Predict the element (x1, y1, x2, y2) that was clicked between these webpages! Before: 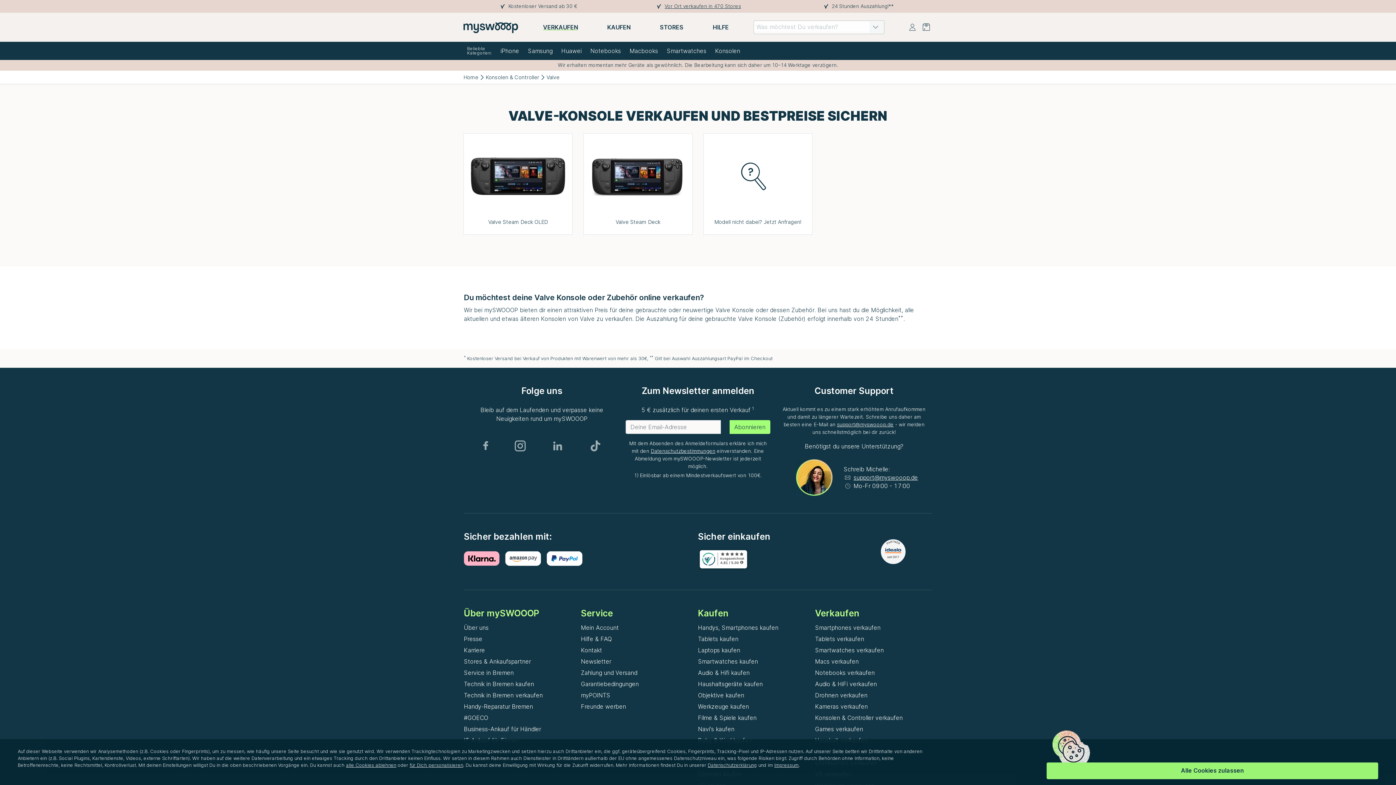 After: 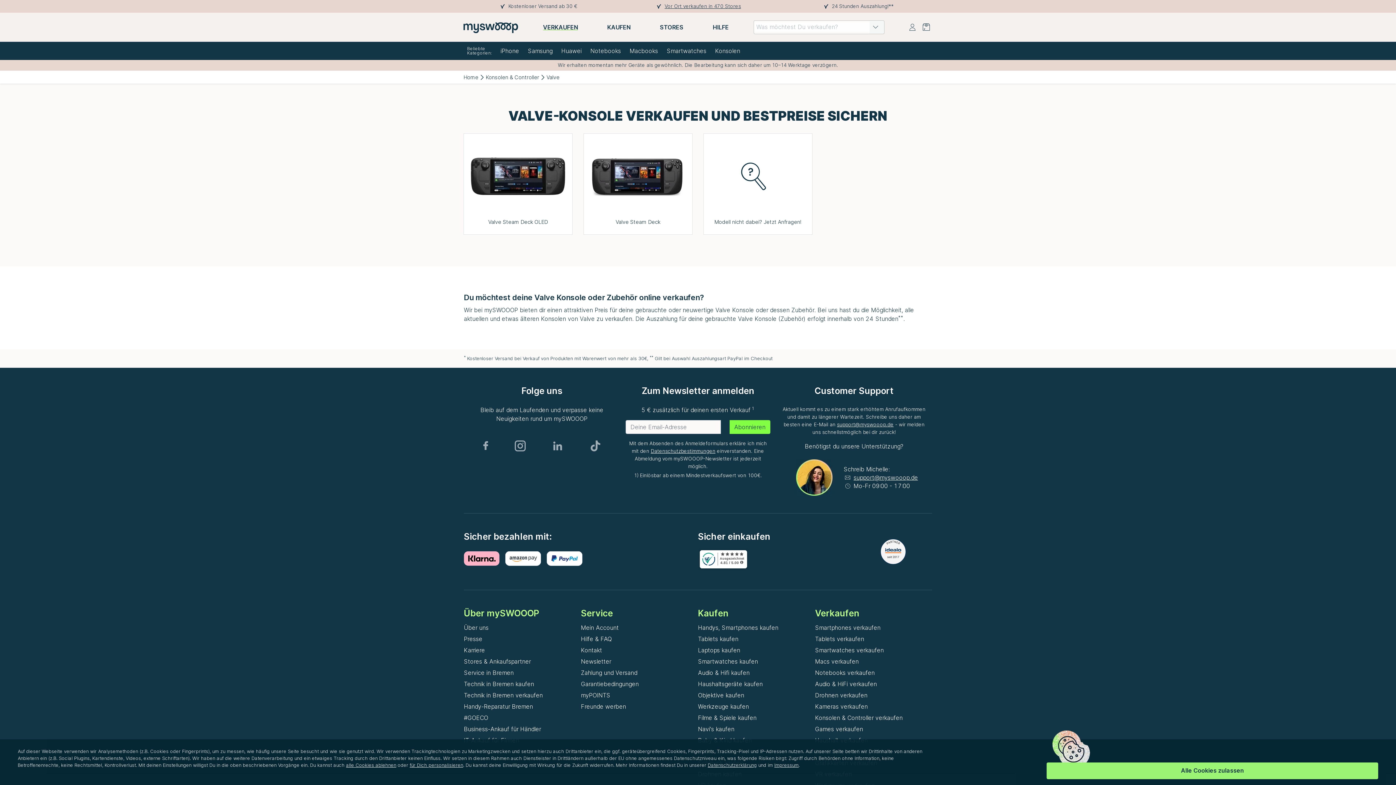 Action: bbox: (729, 420, 770, 434) label: Abonnieren